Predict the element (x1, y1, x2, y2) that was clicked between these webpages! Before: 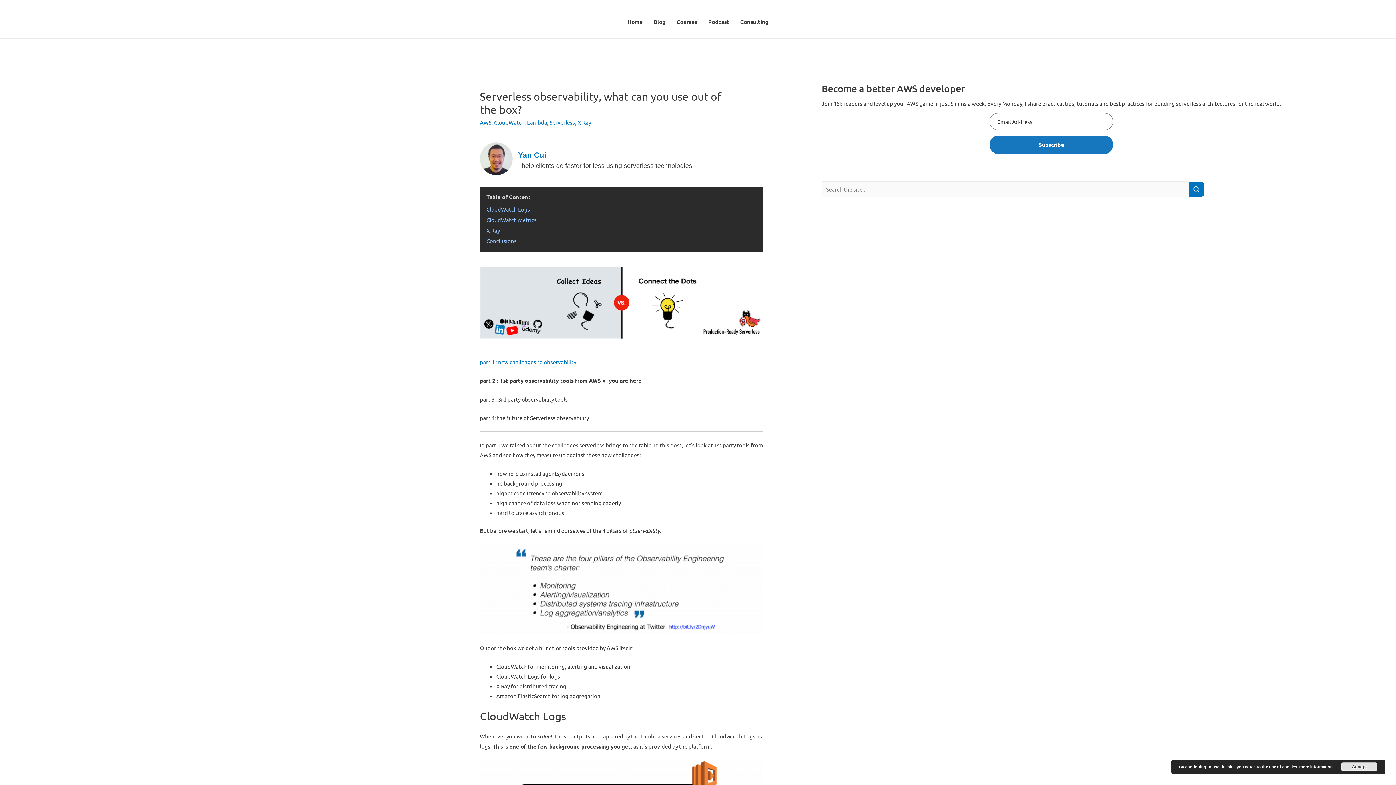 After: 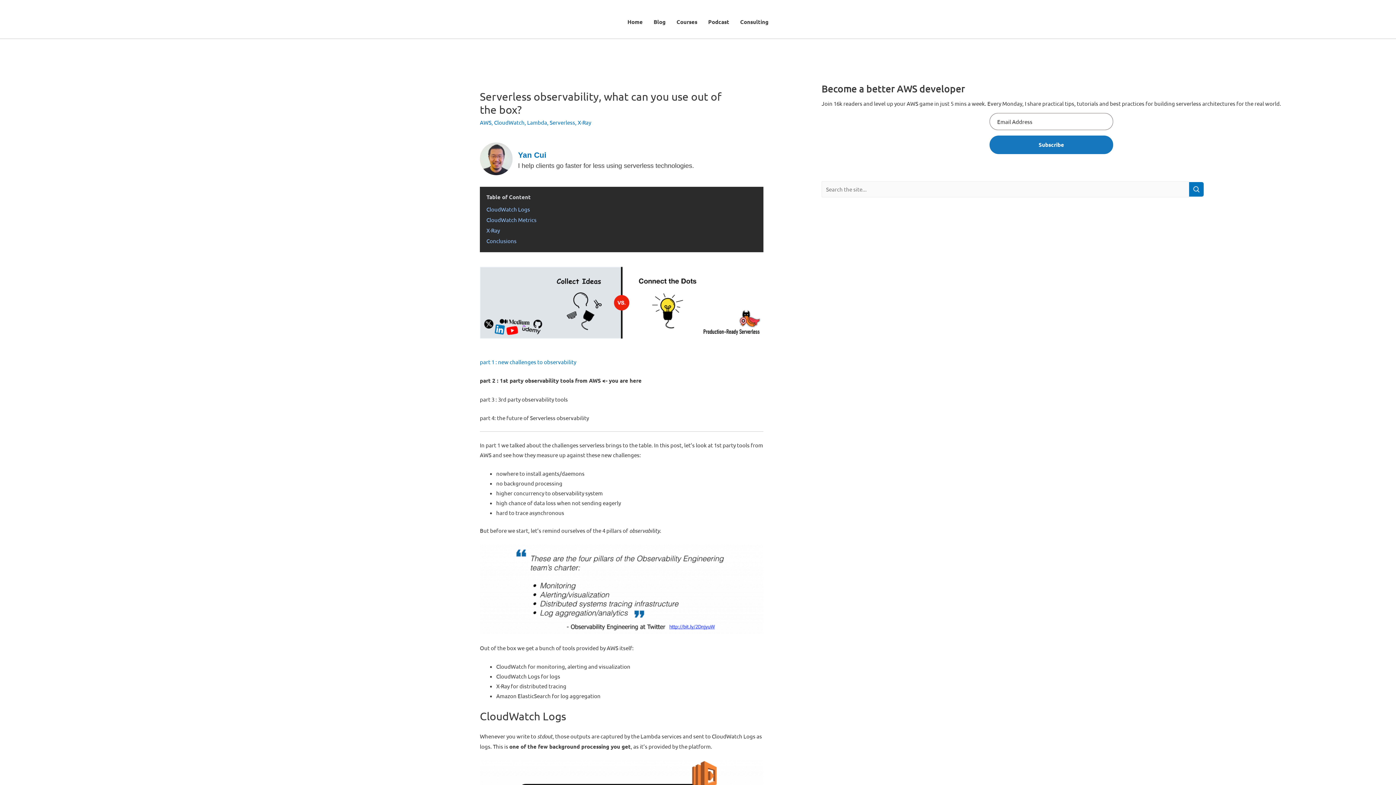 Action: bbox: (1341, 762, 1377, 771) label: Accept